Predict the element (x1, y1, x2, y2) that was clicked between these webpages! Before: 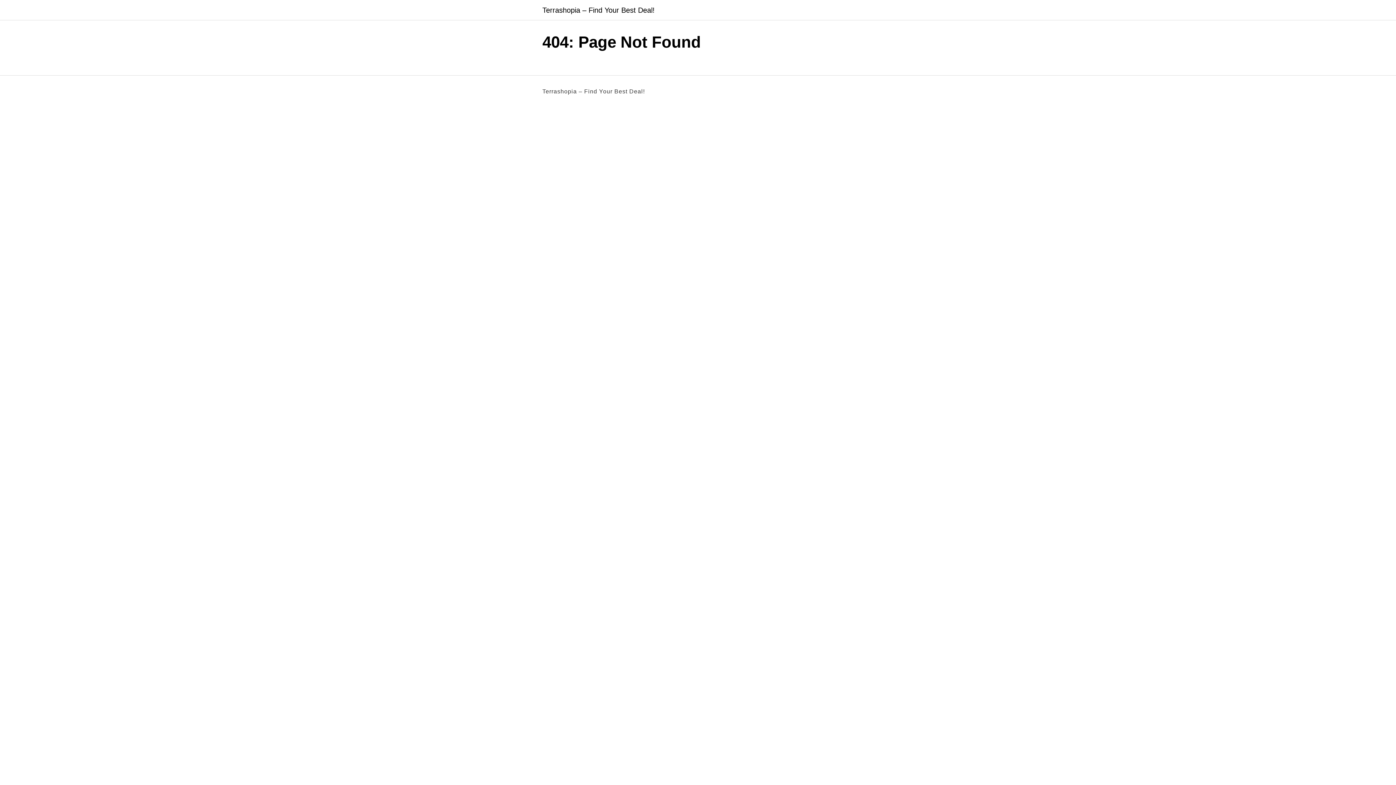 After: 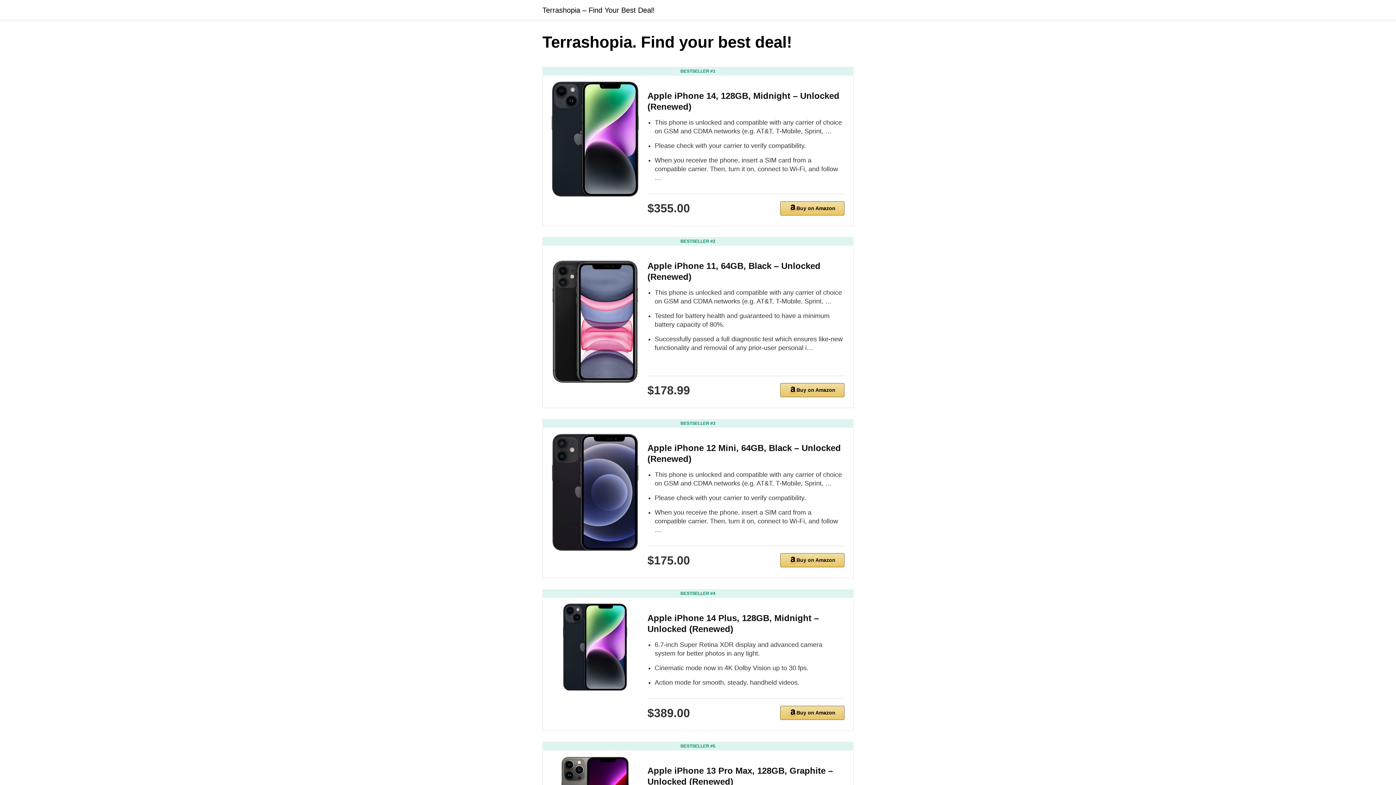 Action: bbox: (542, 6, 654, 13) label: Terrashopia – Find Your Best Deal!